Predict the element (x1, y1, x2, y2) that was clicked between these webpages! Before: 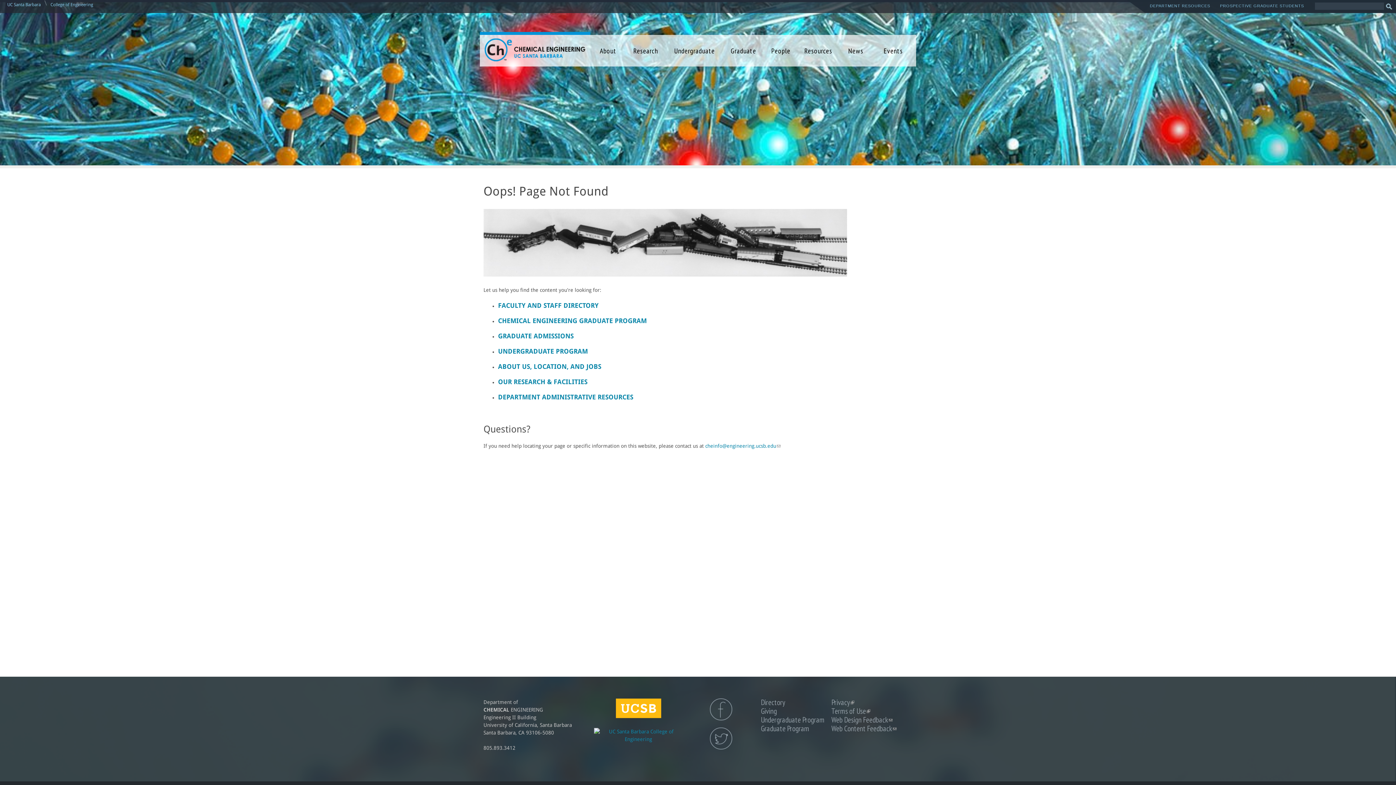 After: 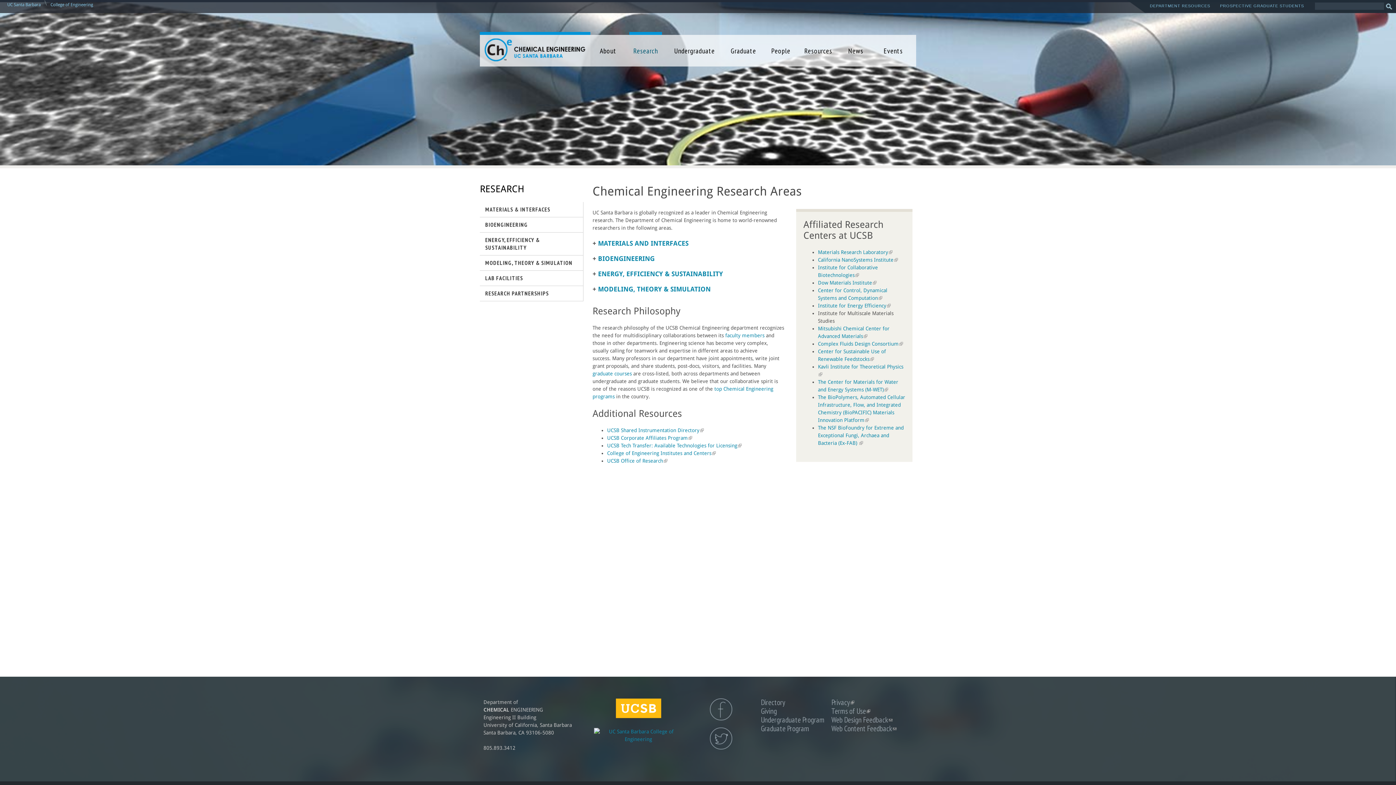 Action: bbox: (498, 378, 587, 385) label: OUR RESEARCH & FACILITIES